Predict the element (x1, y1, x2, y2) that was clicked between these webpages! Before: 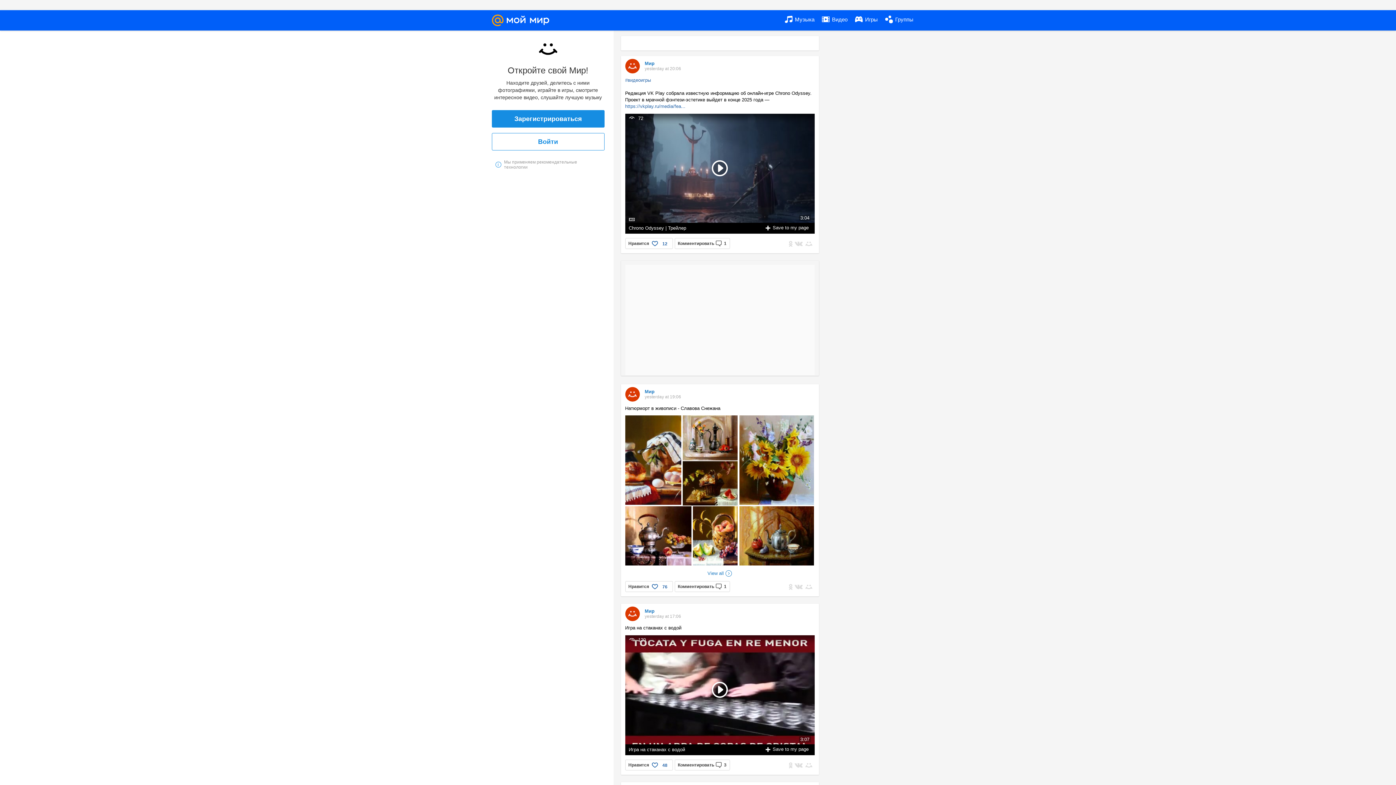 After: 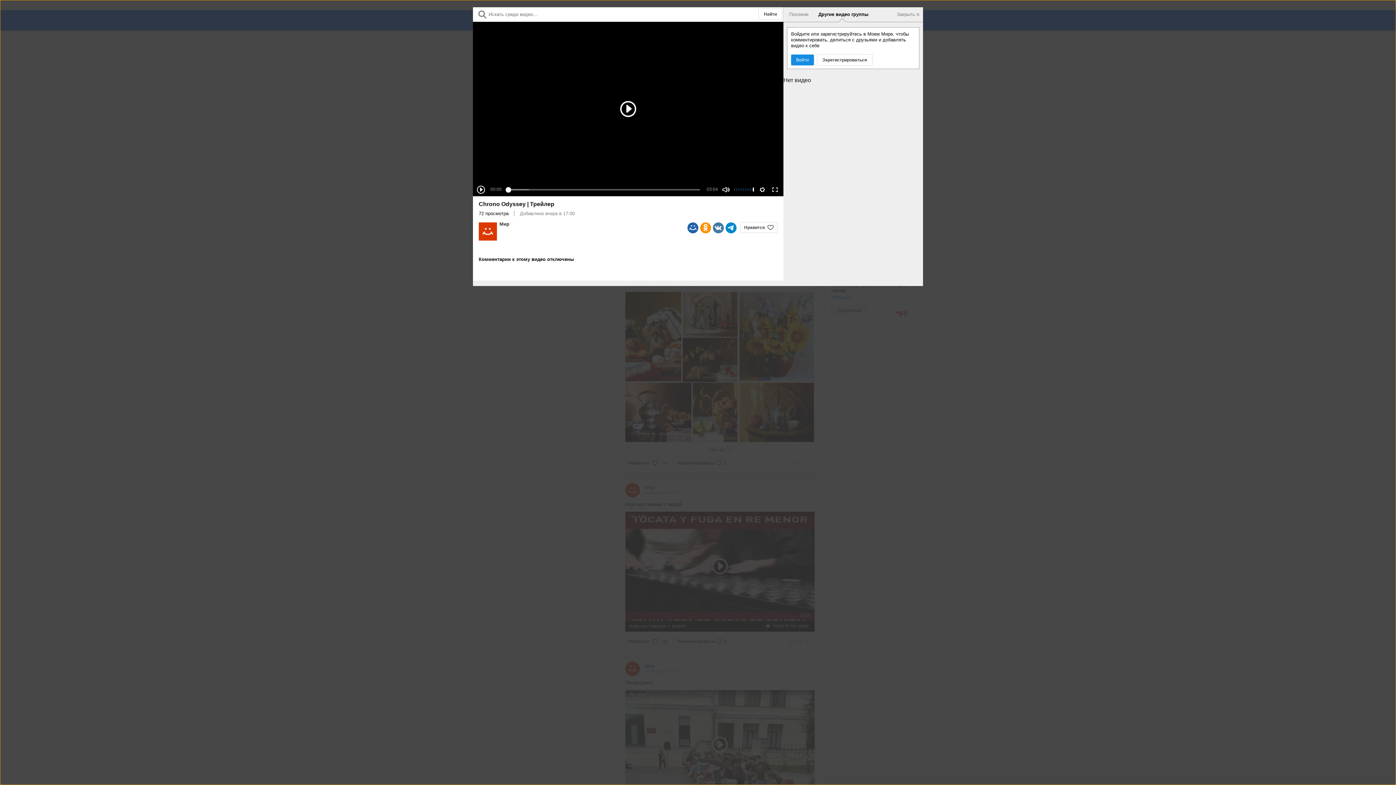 Action: bbox: (628, 224, 761, 232) label: Chrono Odyssey | Трейлер